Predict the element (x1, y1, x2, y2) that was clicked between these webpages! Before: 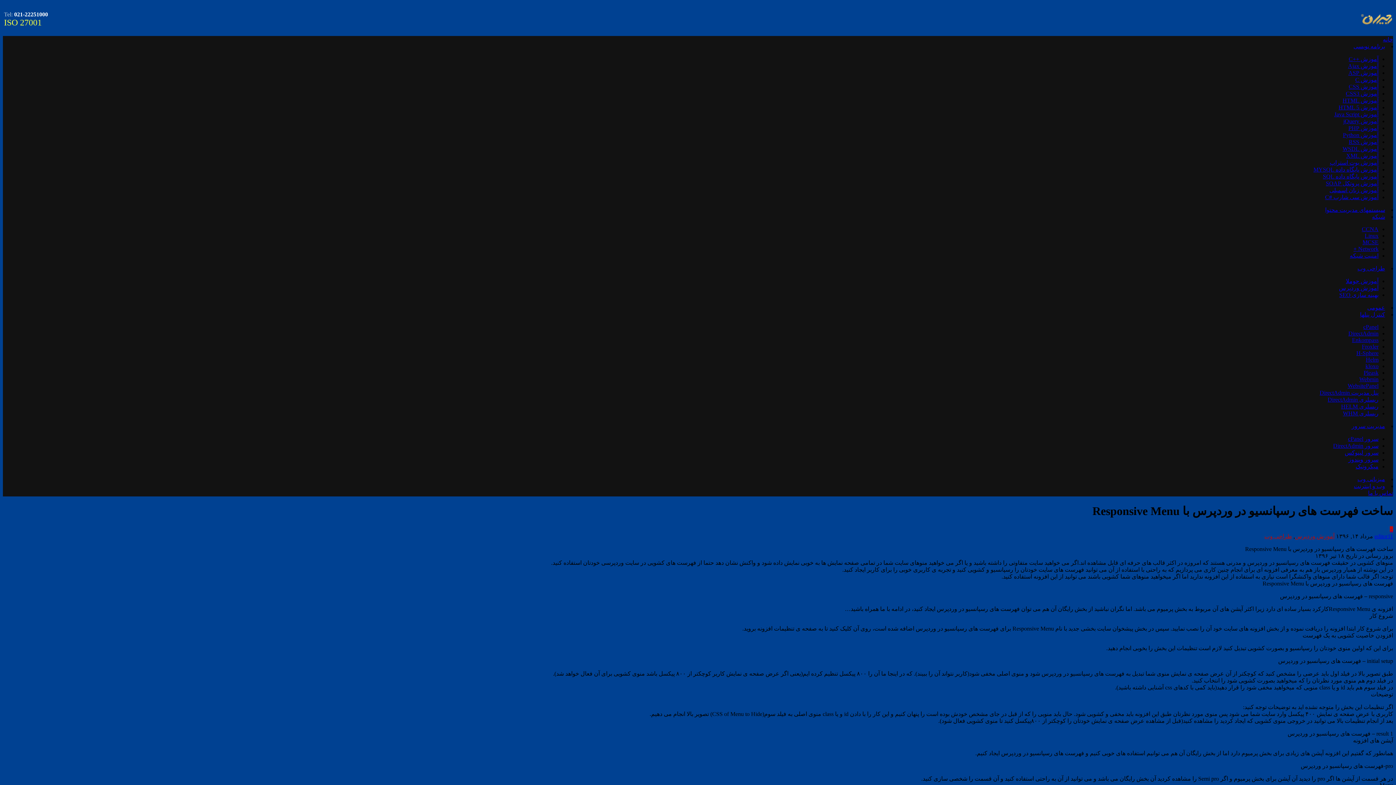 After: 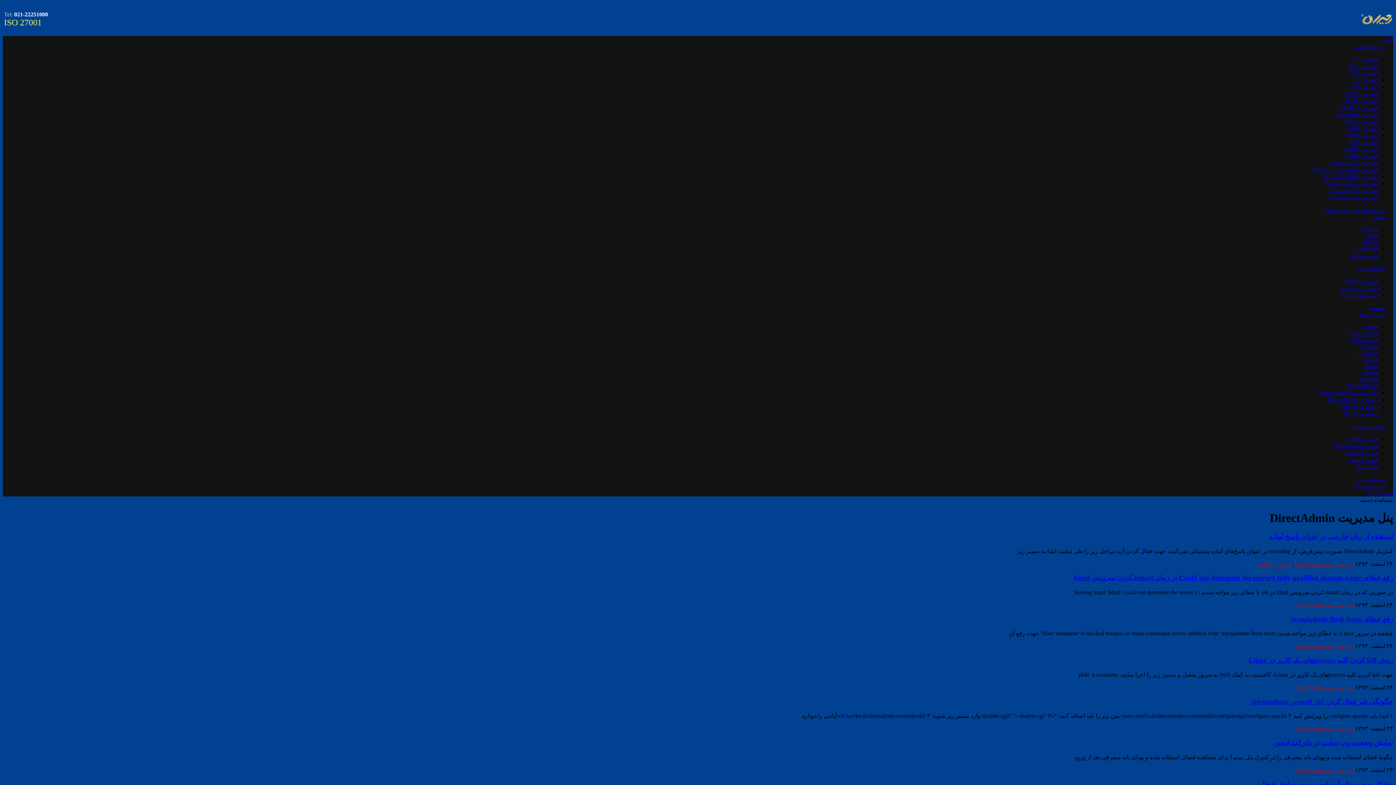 Action: bbox: (1320, 389, 1378, 396) label: پنل مدیریت DirectAdmin